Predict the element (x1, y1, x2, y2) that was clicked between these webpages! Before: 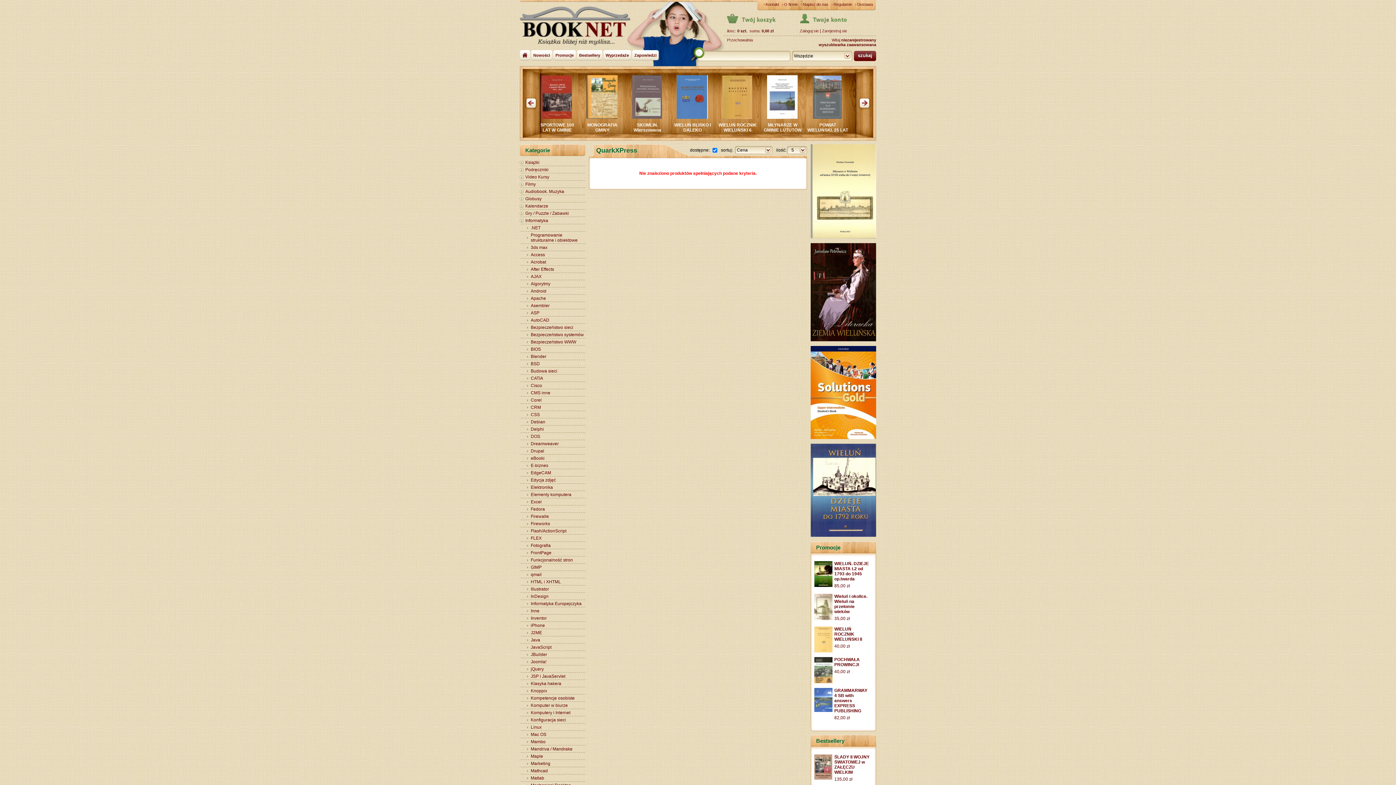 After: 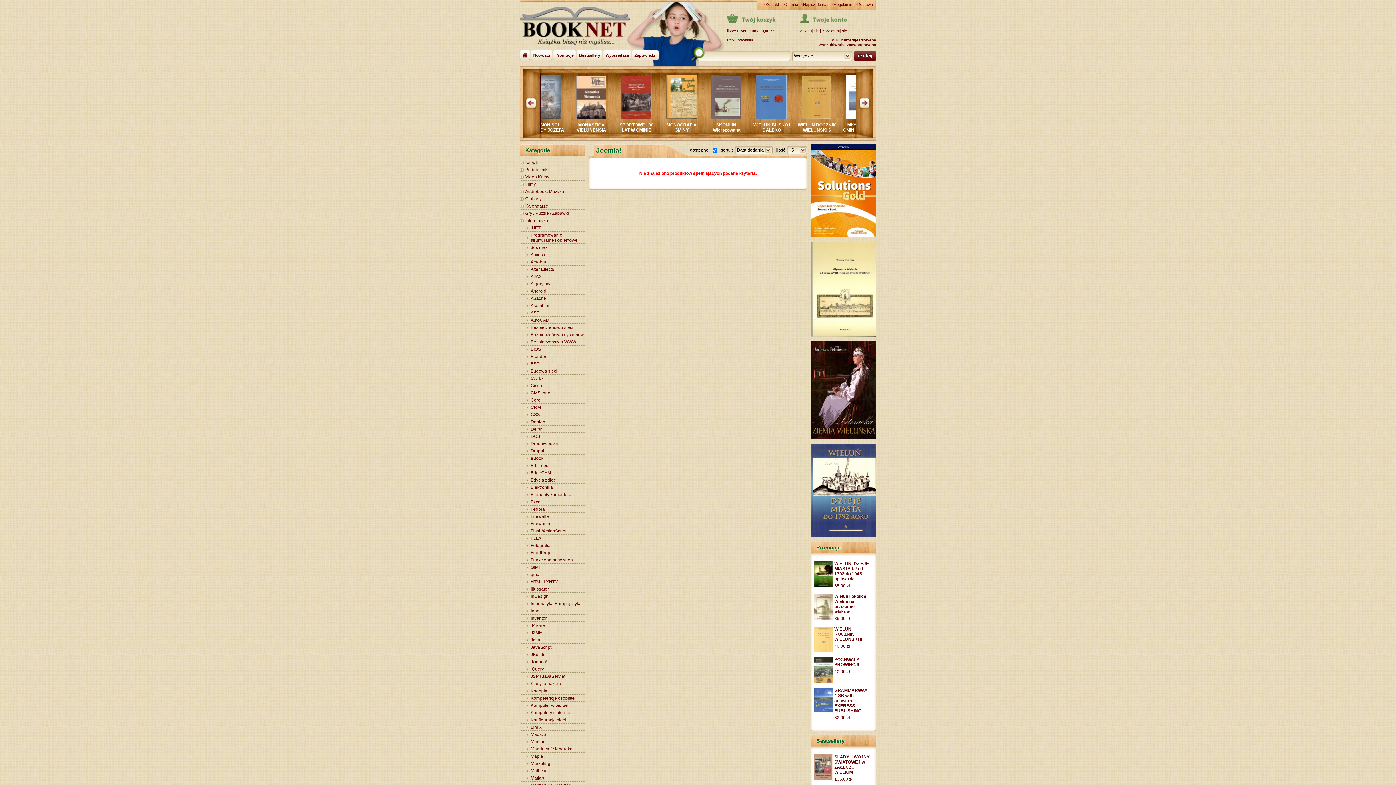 Action: label: Joomla! bbox: (530, 659, 546, 664)